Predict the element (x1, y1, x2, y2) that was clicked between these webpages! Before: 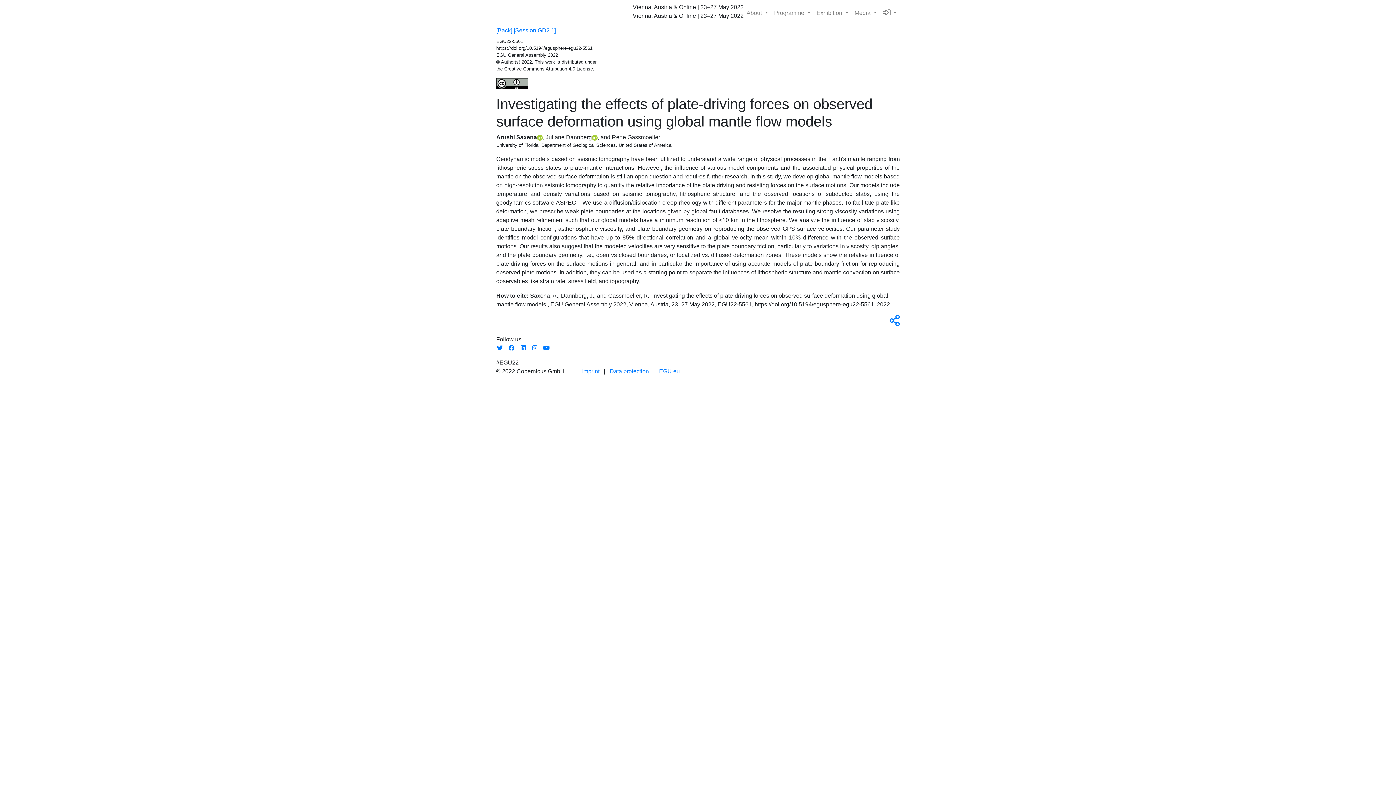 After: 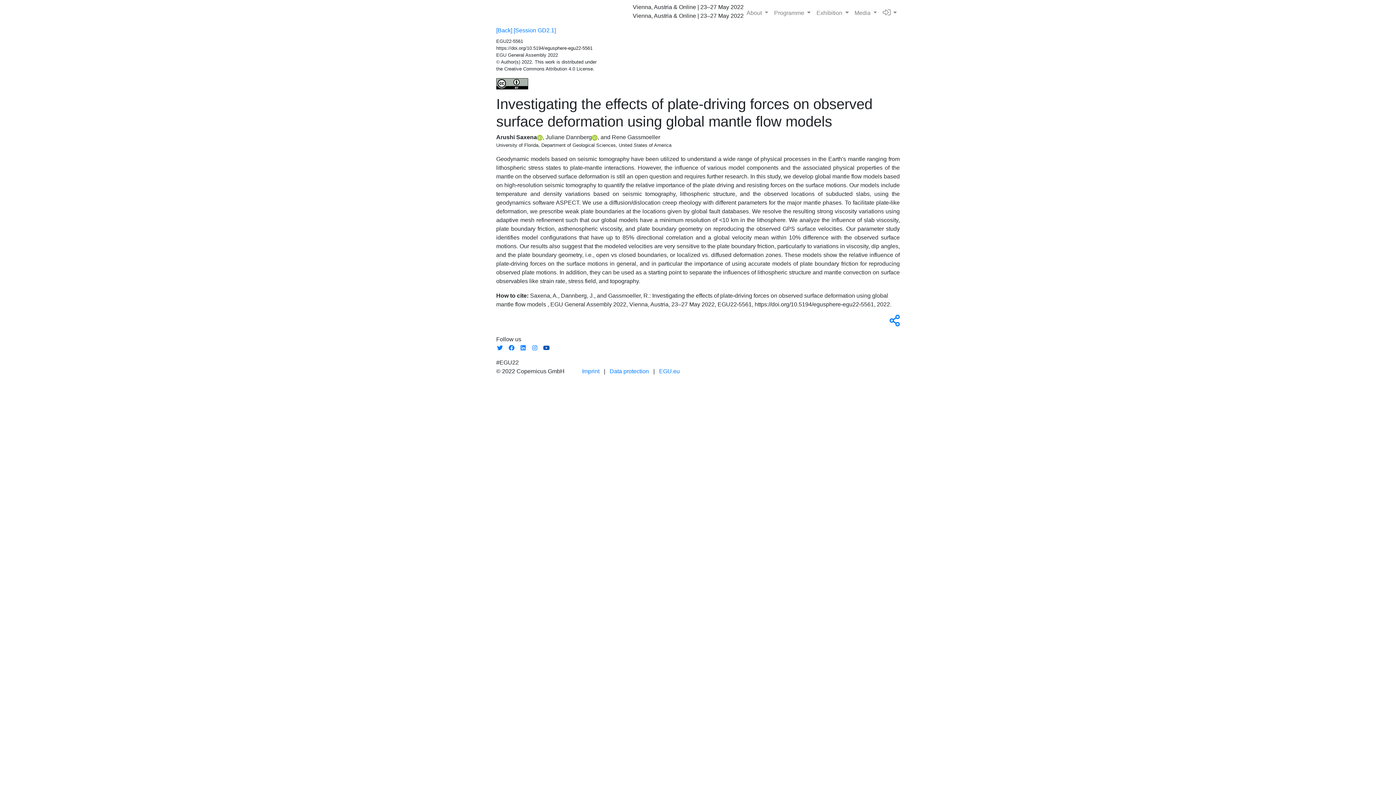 Action: bbox: (542, 345, 550, 351)